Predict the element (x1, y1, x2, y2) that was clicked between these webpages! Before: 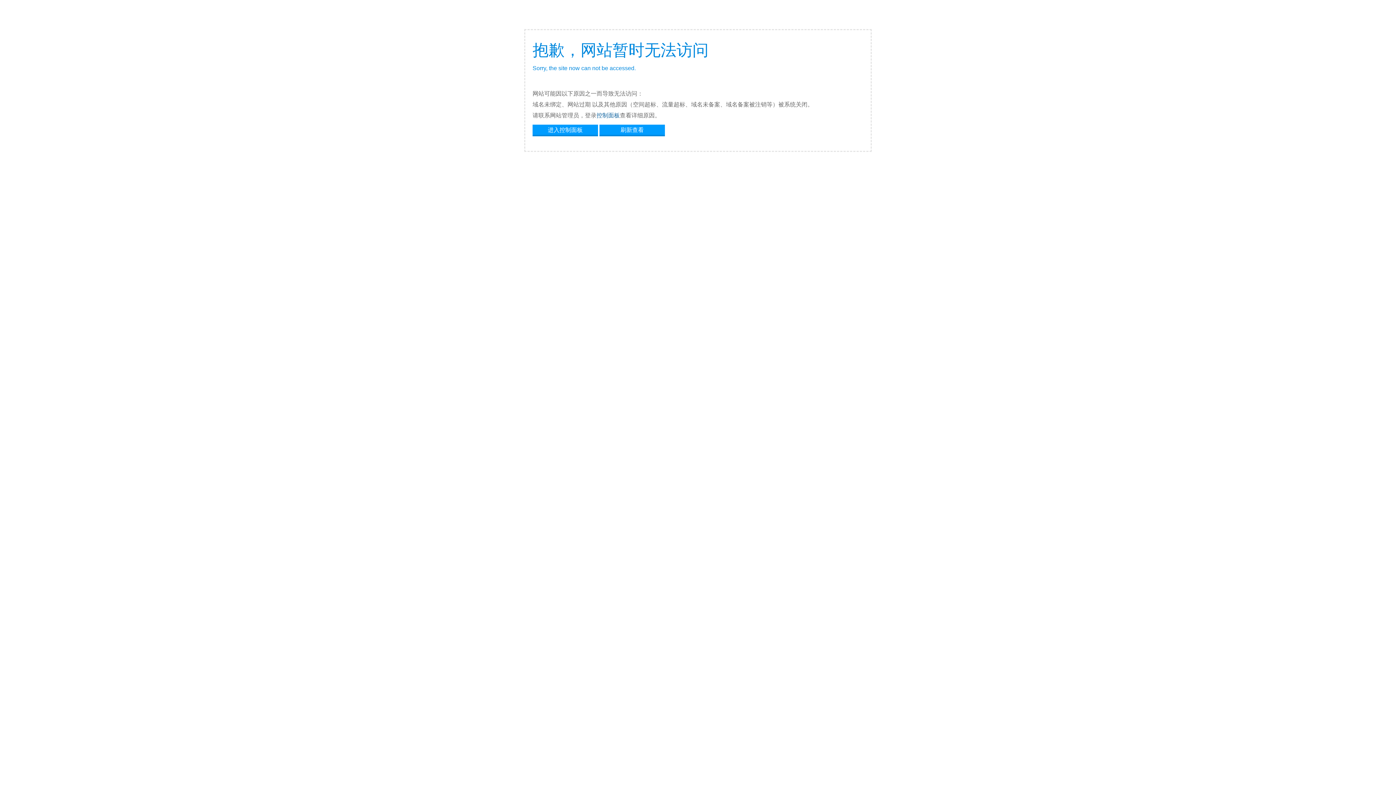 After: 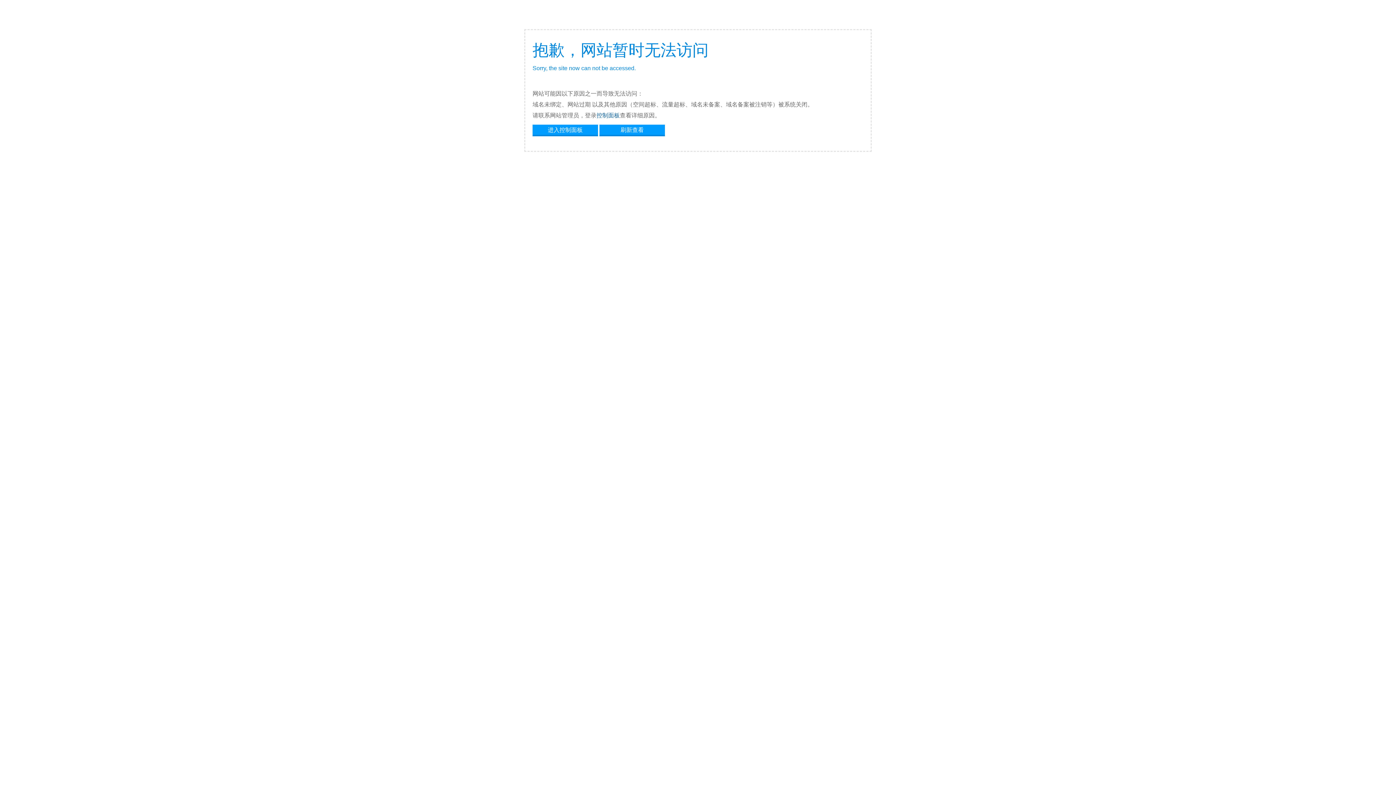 Action: label: 刷新查看 bbox: (599, 124, 665, 134)